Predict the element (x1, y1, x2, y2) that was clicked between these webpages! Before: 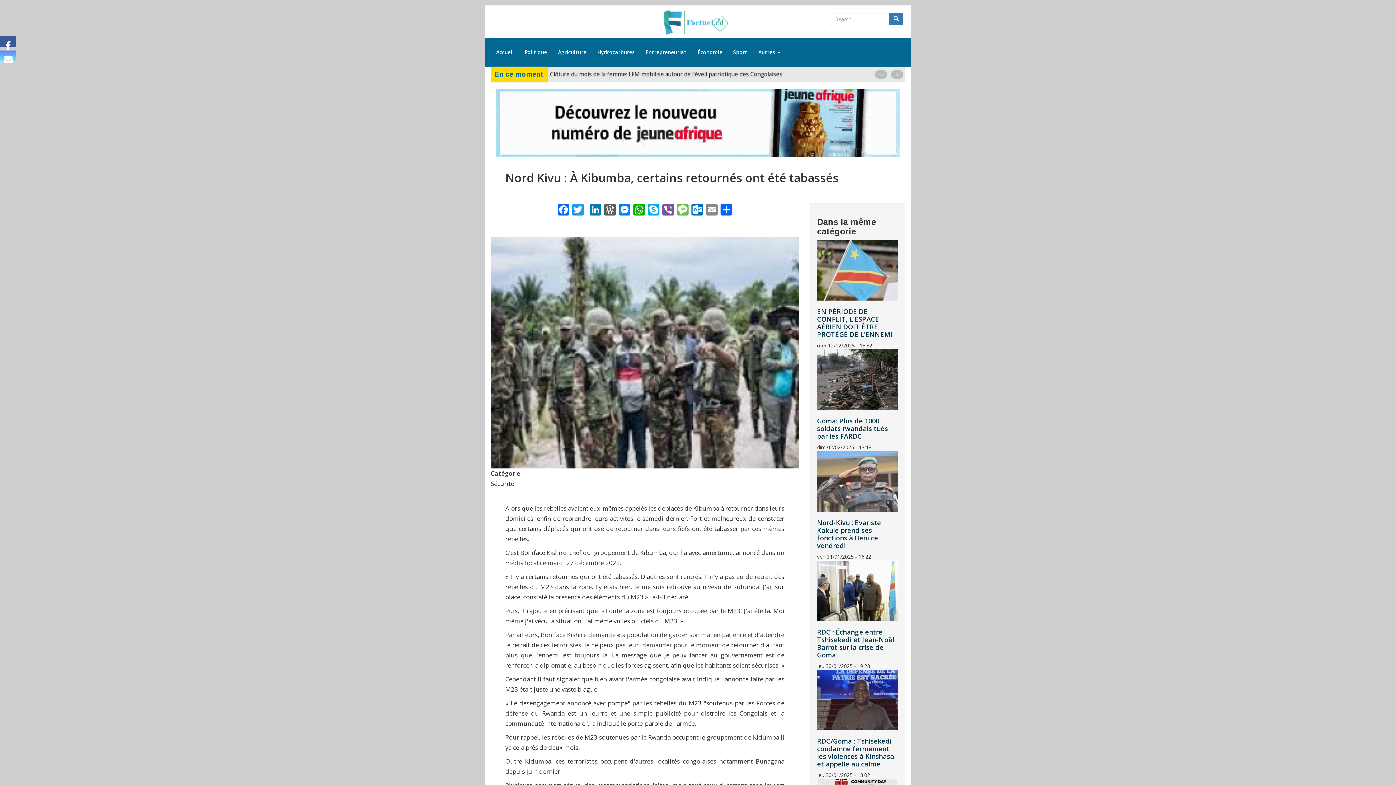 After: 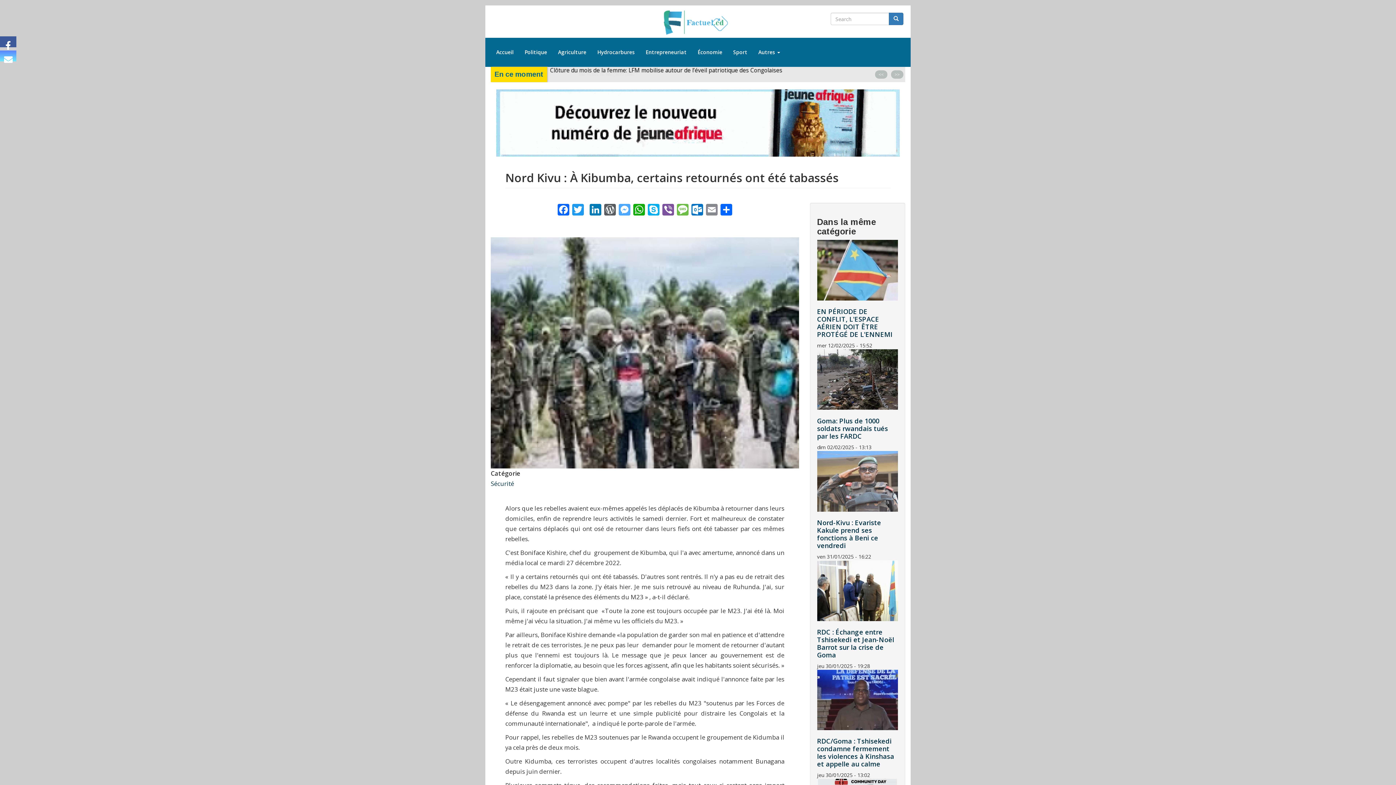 Action: bbox: (617, 202, 631, 215) label: Messenger